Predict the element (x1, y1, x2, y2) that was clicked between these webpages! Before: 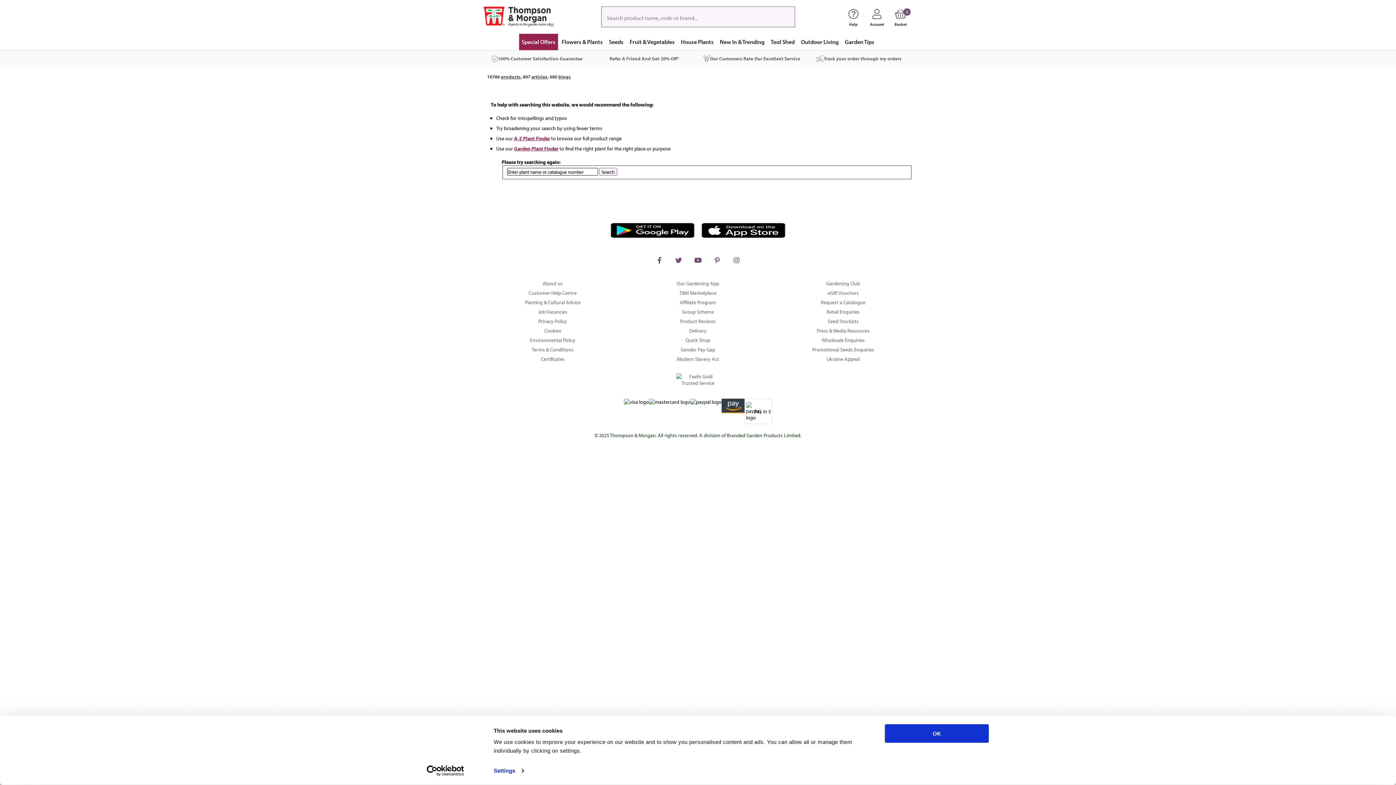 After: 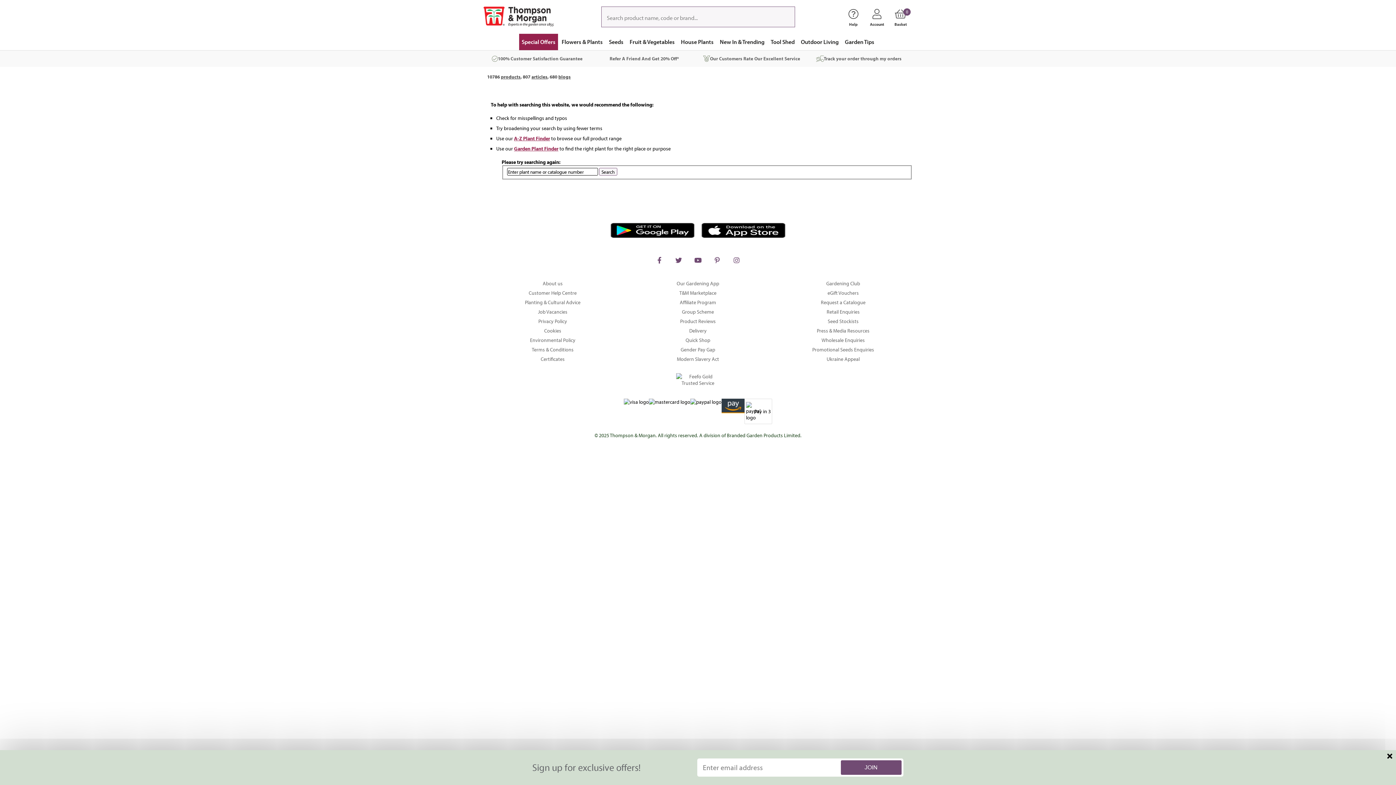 Action: bbox: (784, 6, 794, 25)